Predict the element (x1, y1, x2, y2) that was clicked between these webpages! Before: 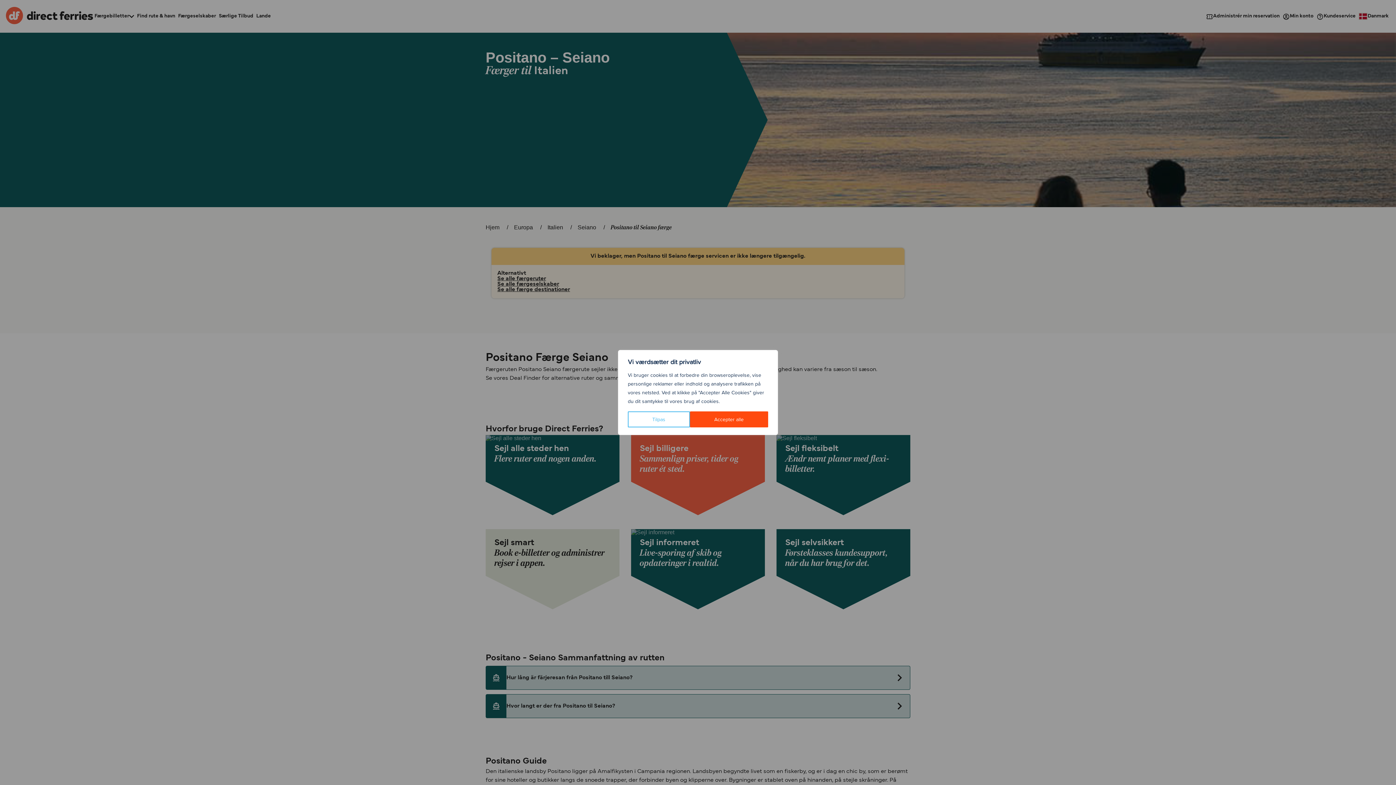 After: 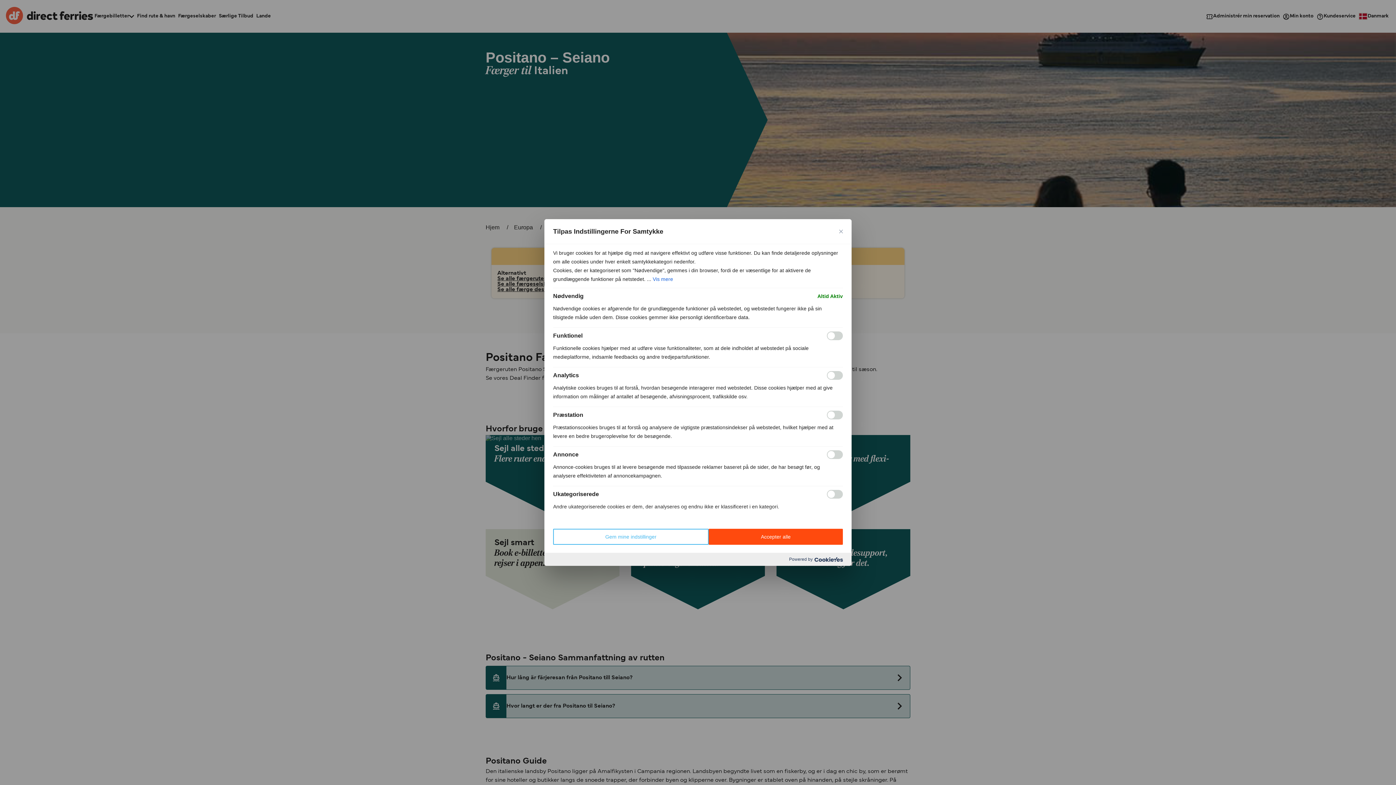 Action: label: Tilpas bbox: (628, 411, 690, 427)